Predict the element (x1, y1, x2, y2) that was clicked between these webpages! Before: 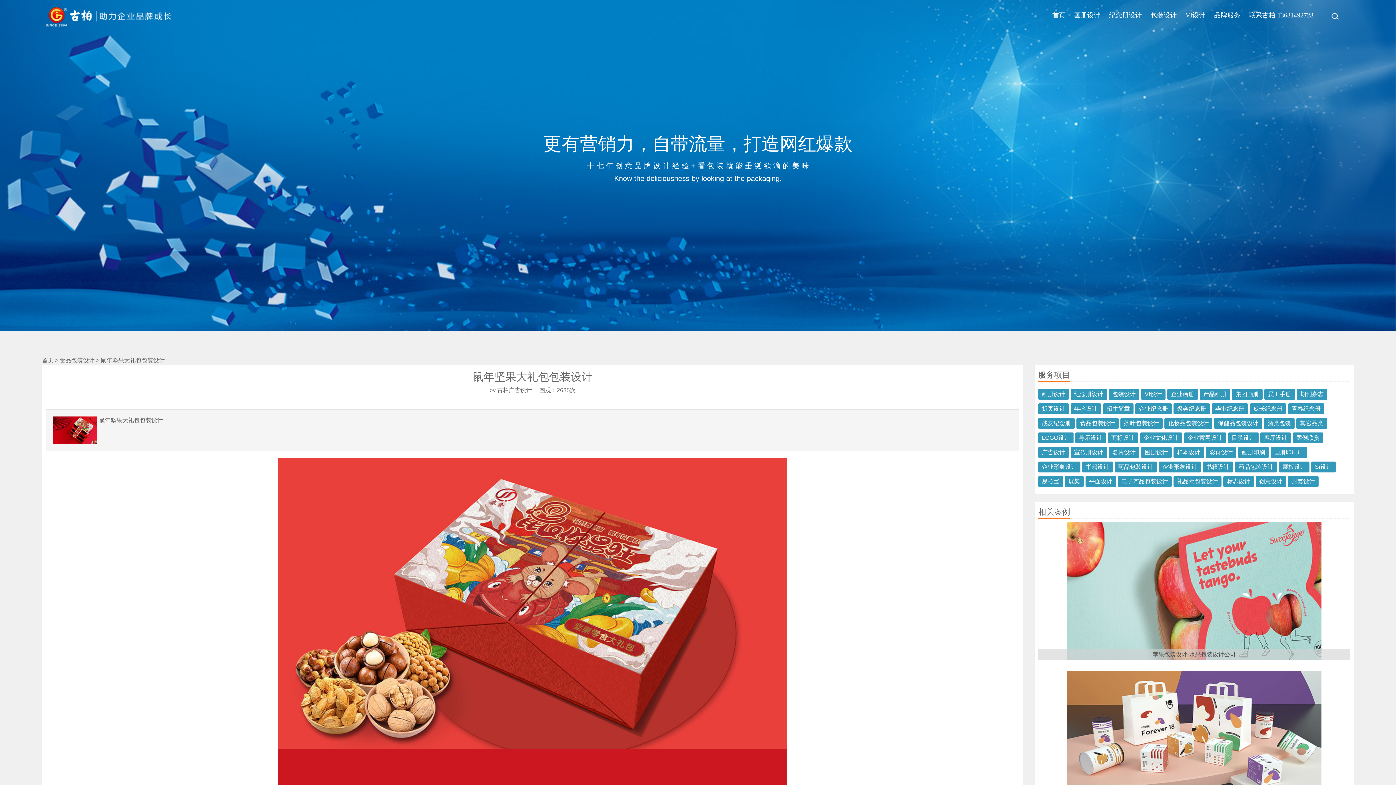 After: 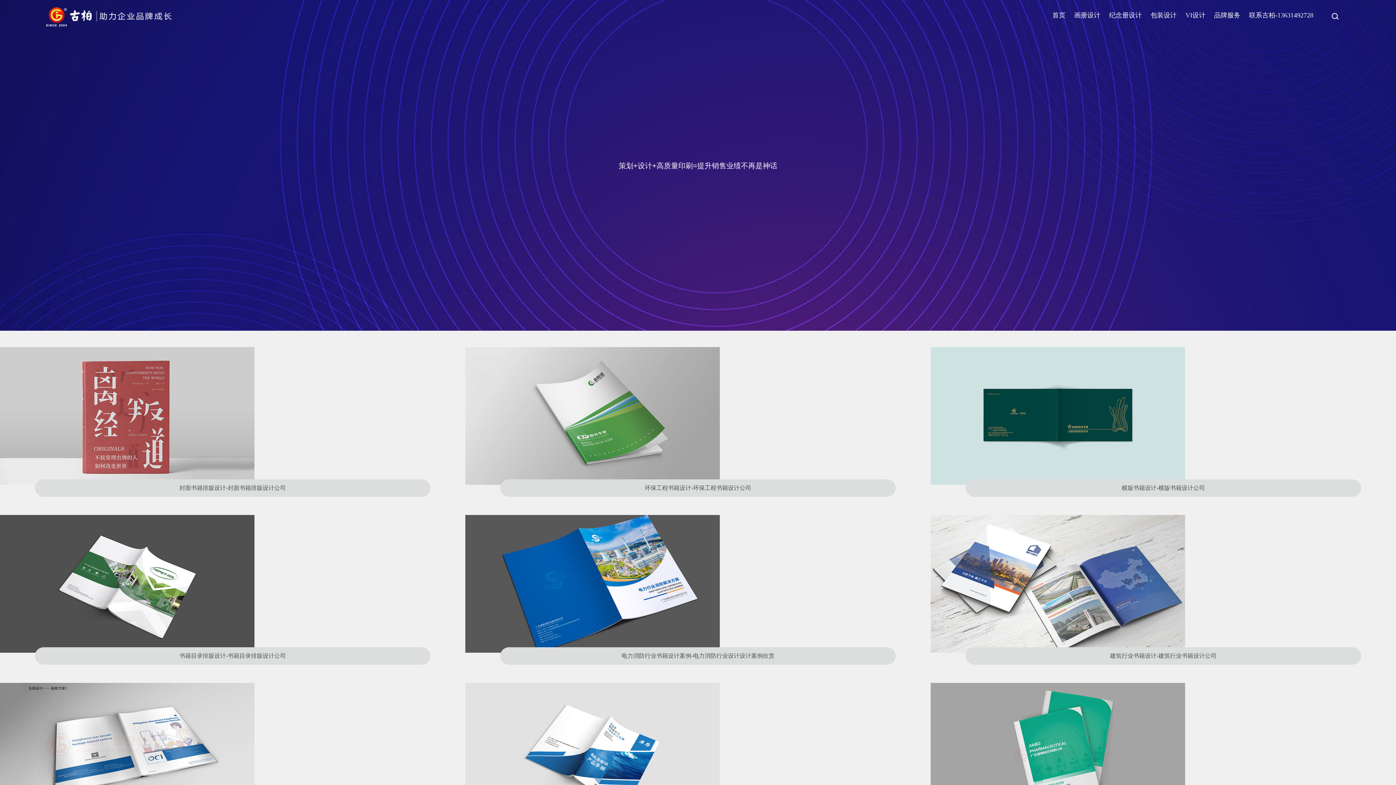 Action: bbox: (1202, 461, 1233, 472) label: 书籍设计